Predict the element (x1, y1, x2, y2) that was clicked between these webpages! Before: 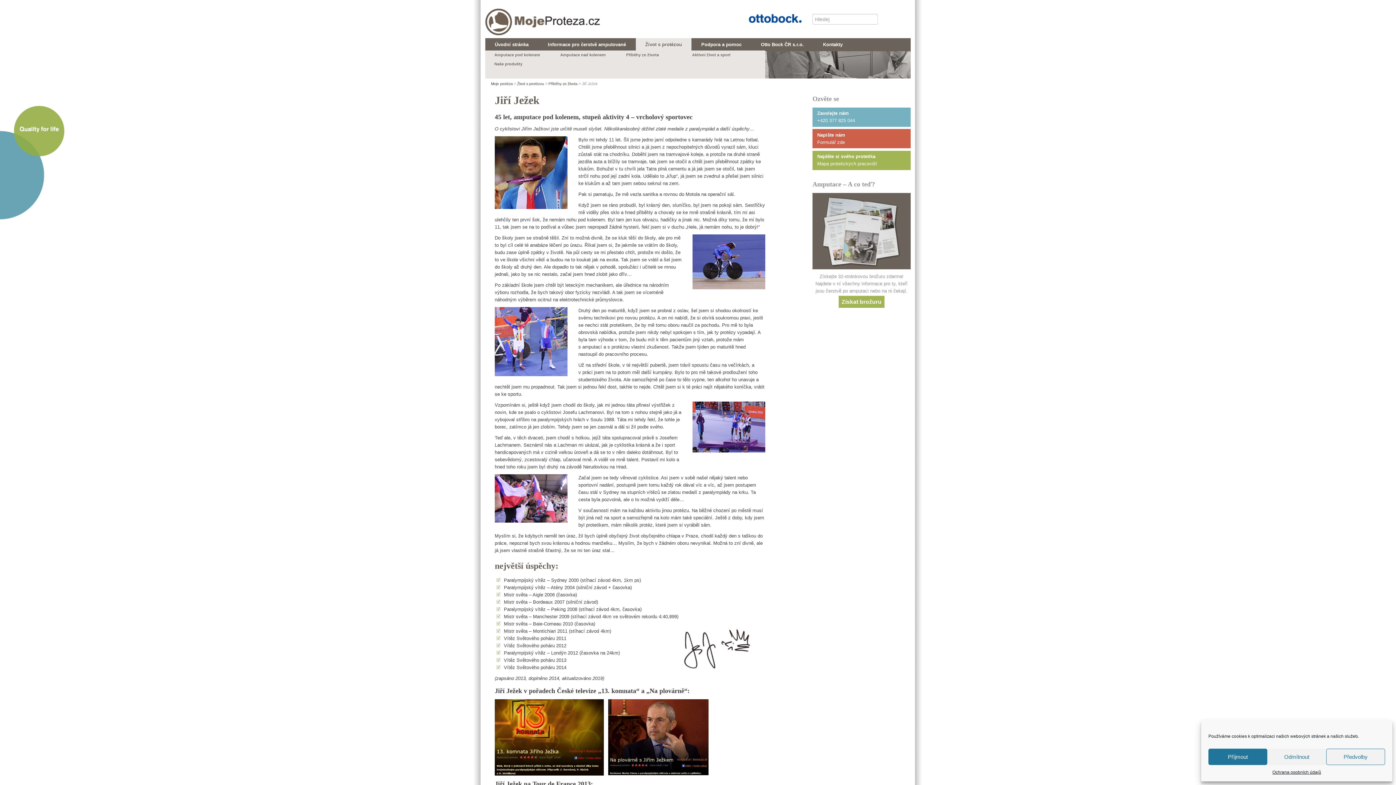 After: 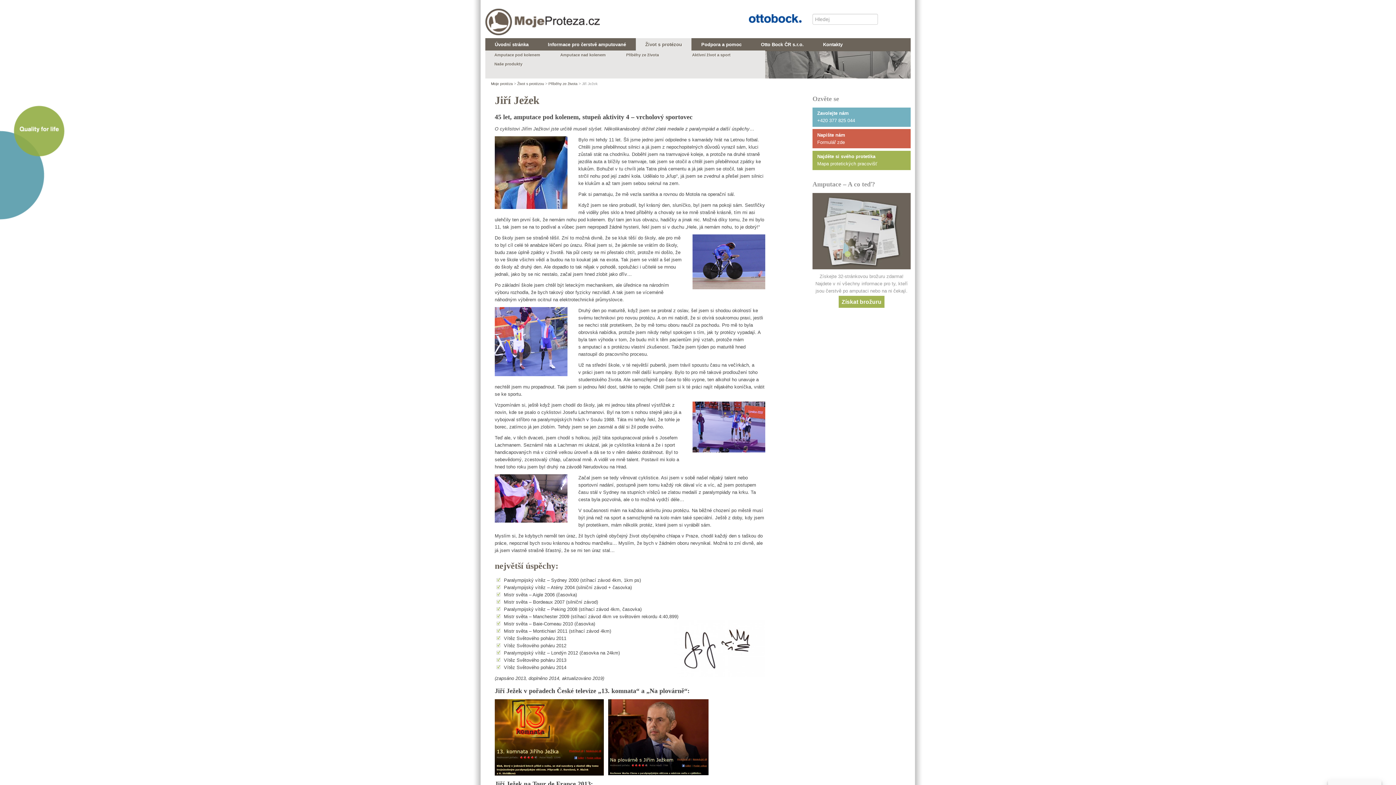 Action: label: Příjmout bbox: (1208, 749, 1267, 765)